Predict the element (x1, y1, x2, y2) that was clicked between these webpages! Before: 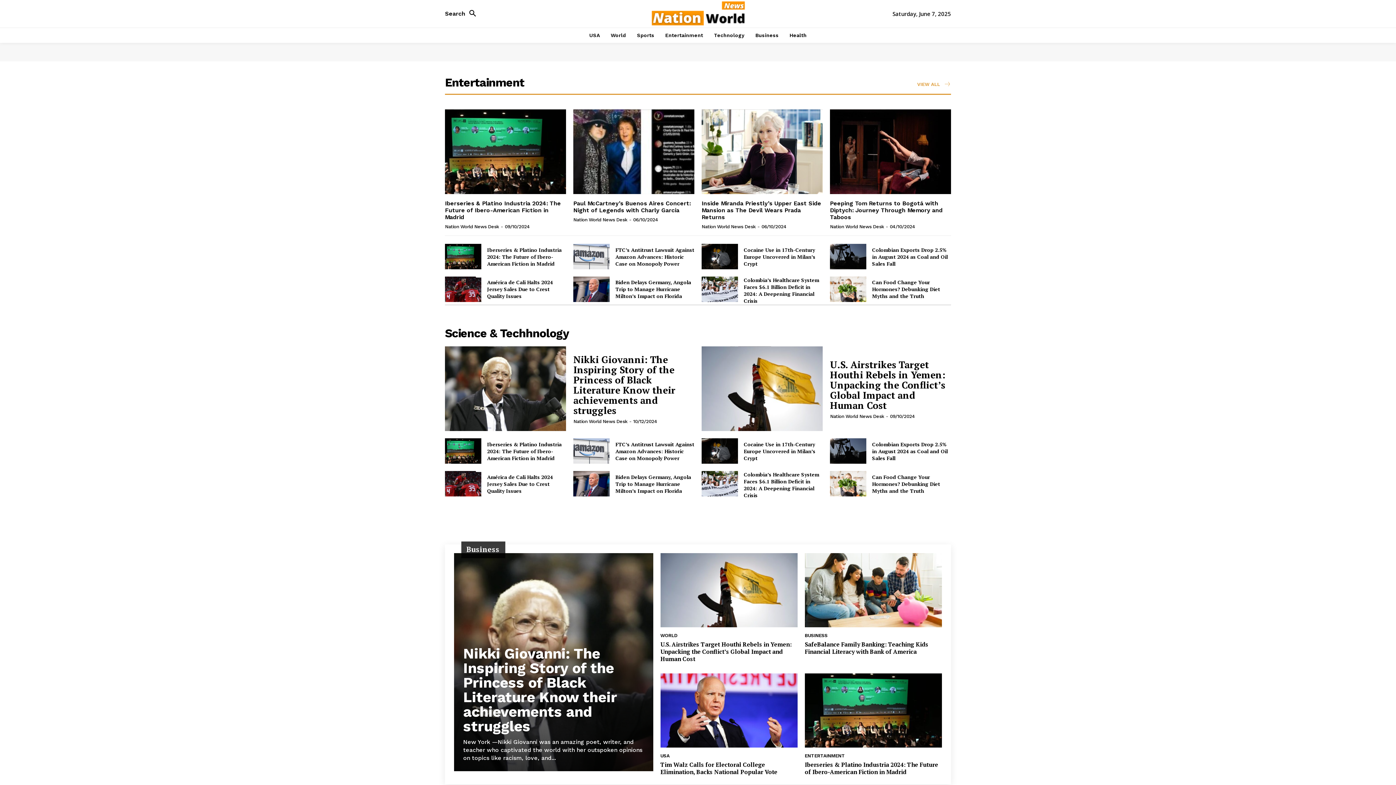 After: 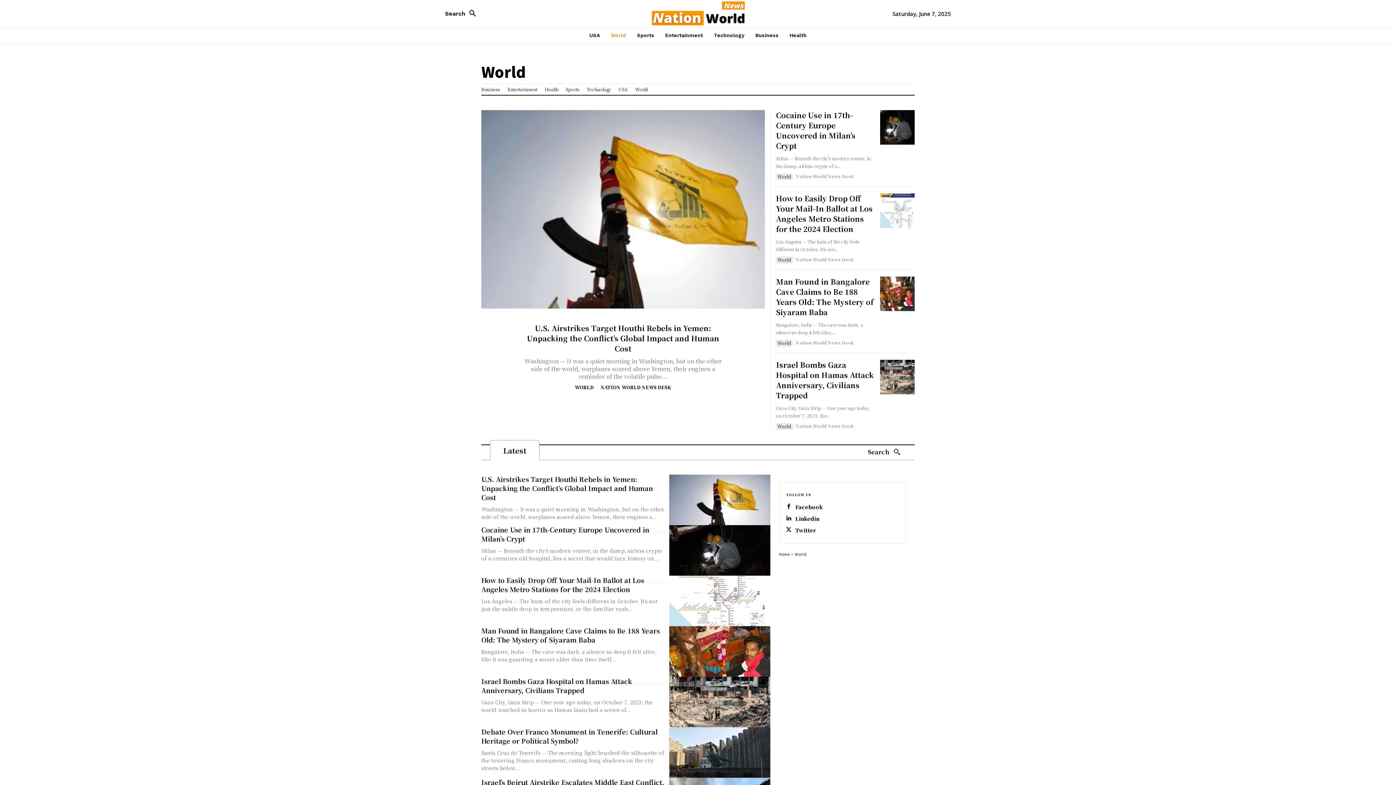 Action: label: World bbox: (607, 27, 629, 42)